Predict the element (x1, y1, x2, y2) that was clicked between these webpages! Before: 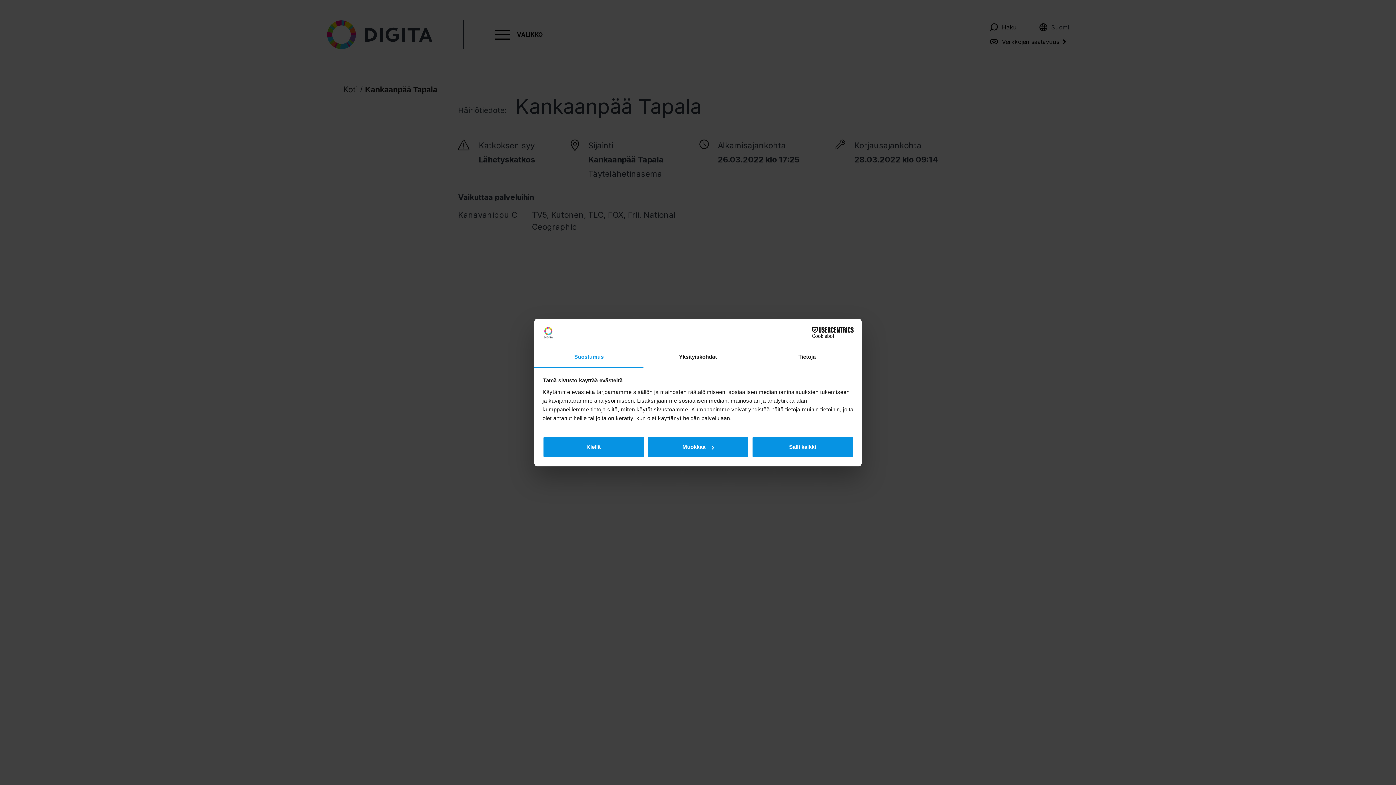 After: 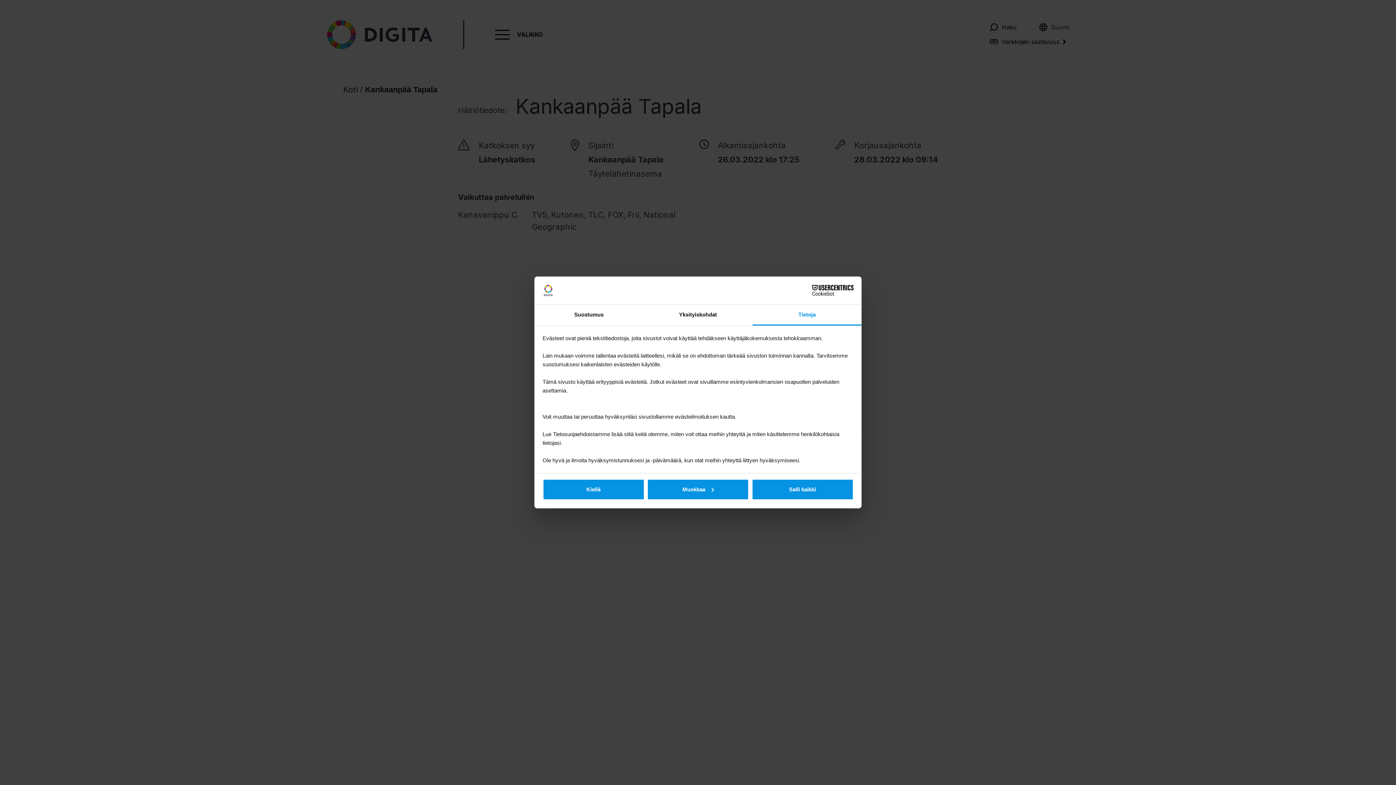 Action: label: Tietoja bbox: (752, 347, 861, 367)